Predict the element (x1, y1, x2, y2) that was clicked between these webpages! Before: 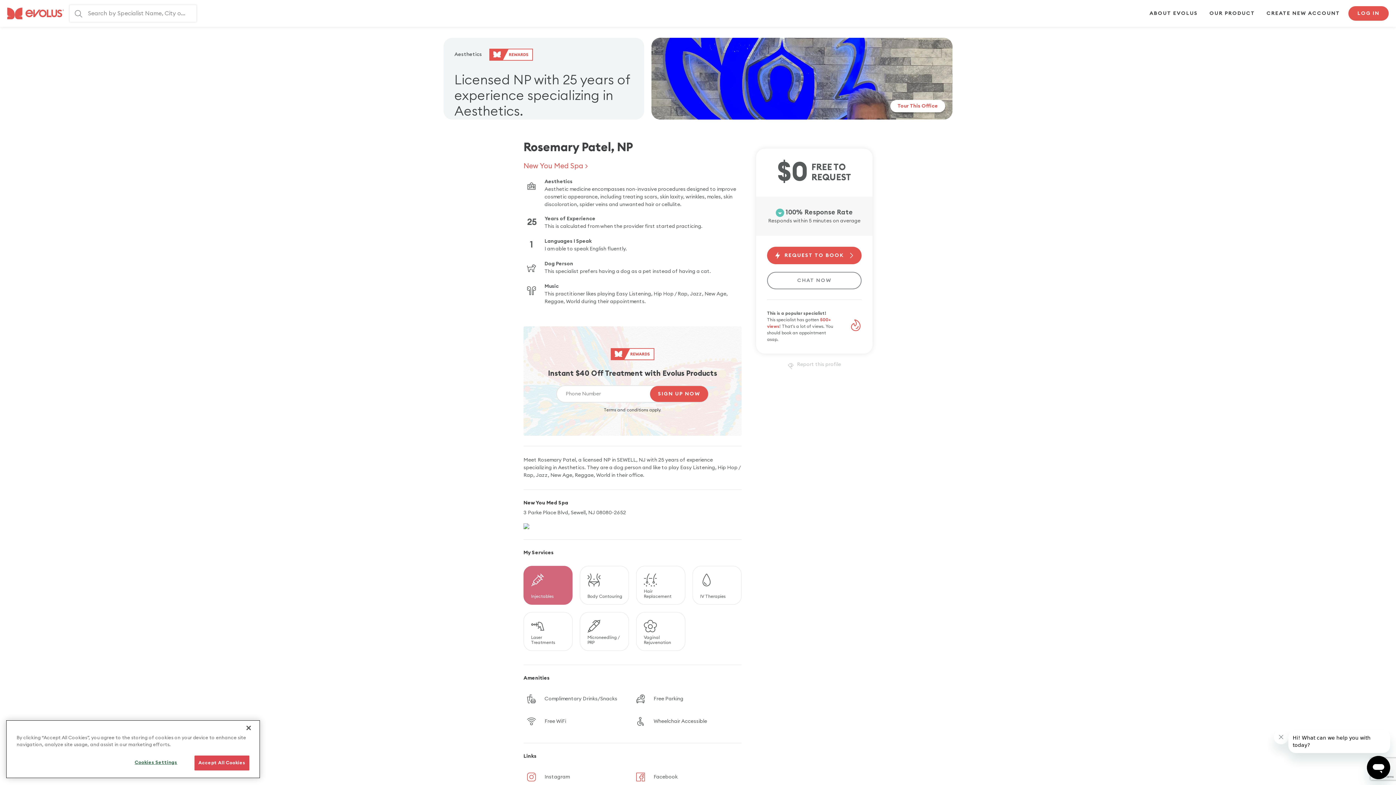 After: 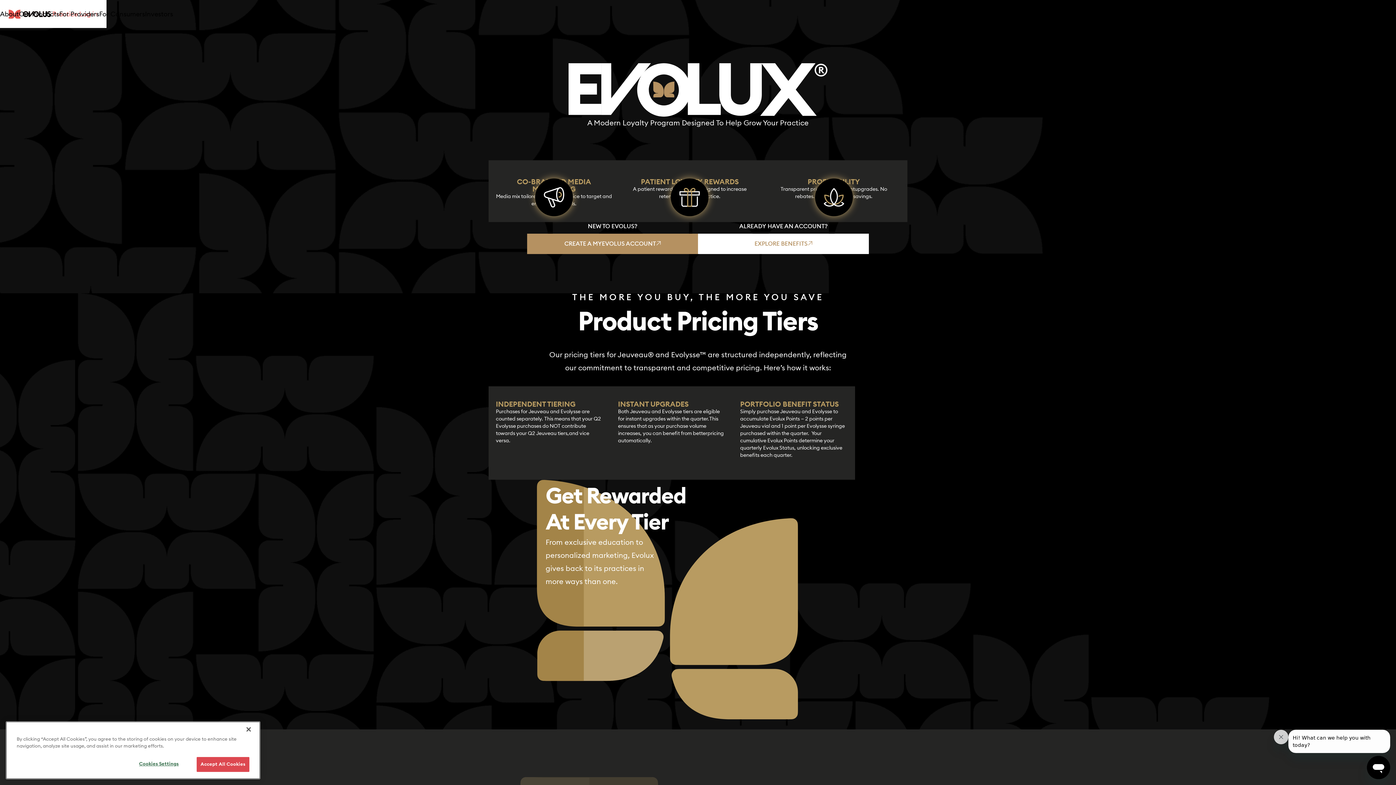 Action: bbox: (1261, 6, 1346, 20) label: CREATE NEW ACCOUNT